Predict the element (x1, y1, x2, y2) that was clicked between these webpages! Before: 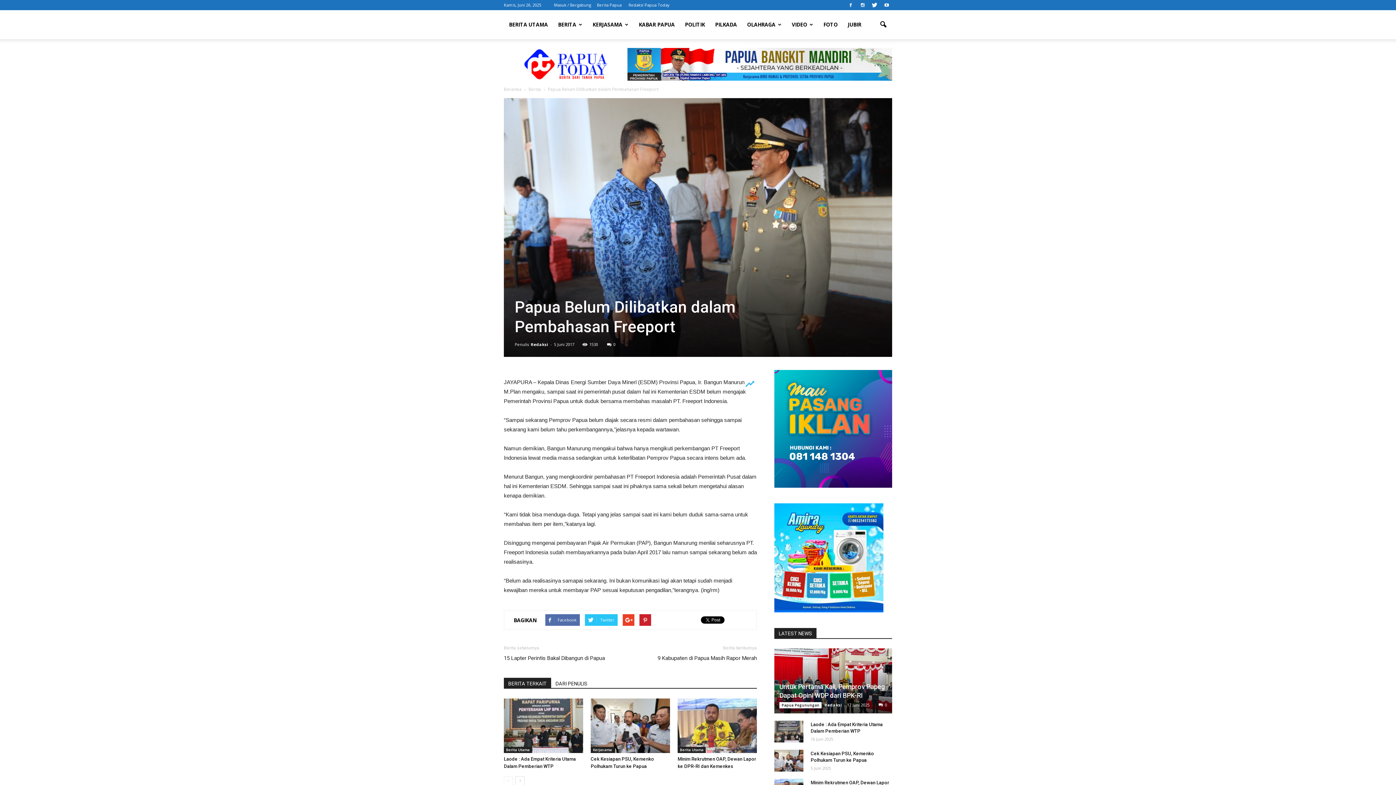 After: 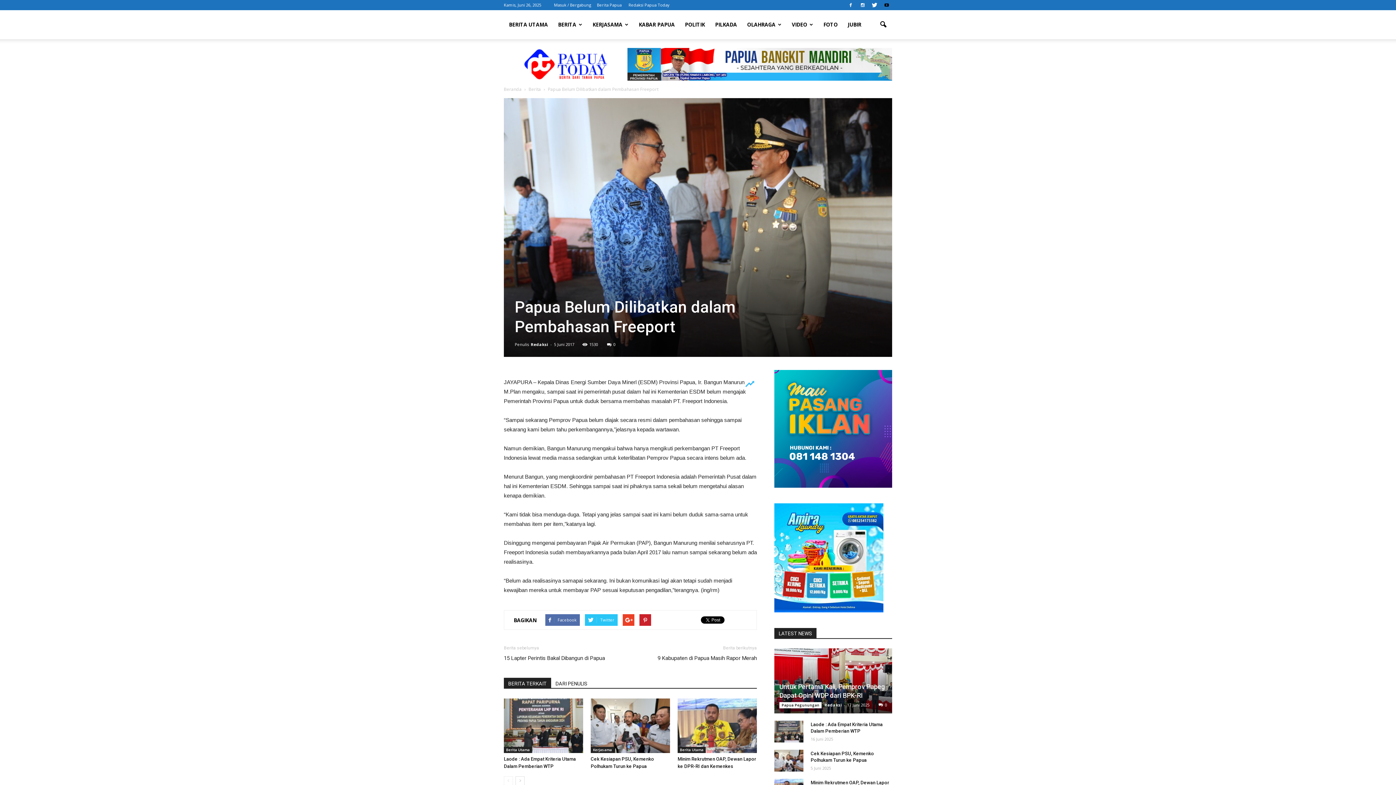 Action: bbox: (881, 0, 892, 9)